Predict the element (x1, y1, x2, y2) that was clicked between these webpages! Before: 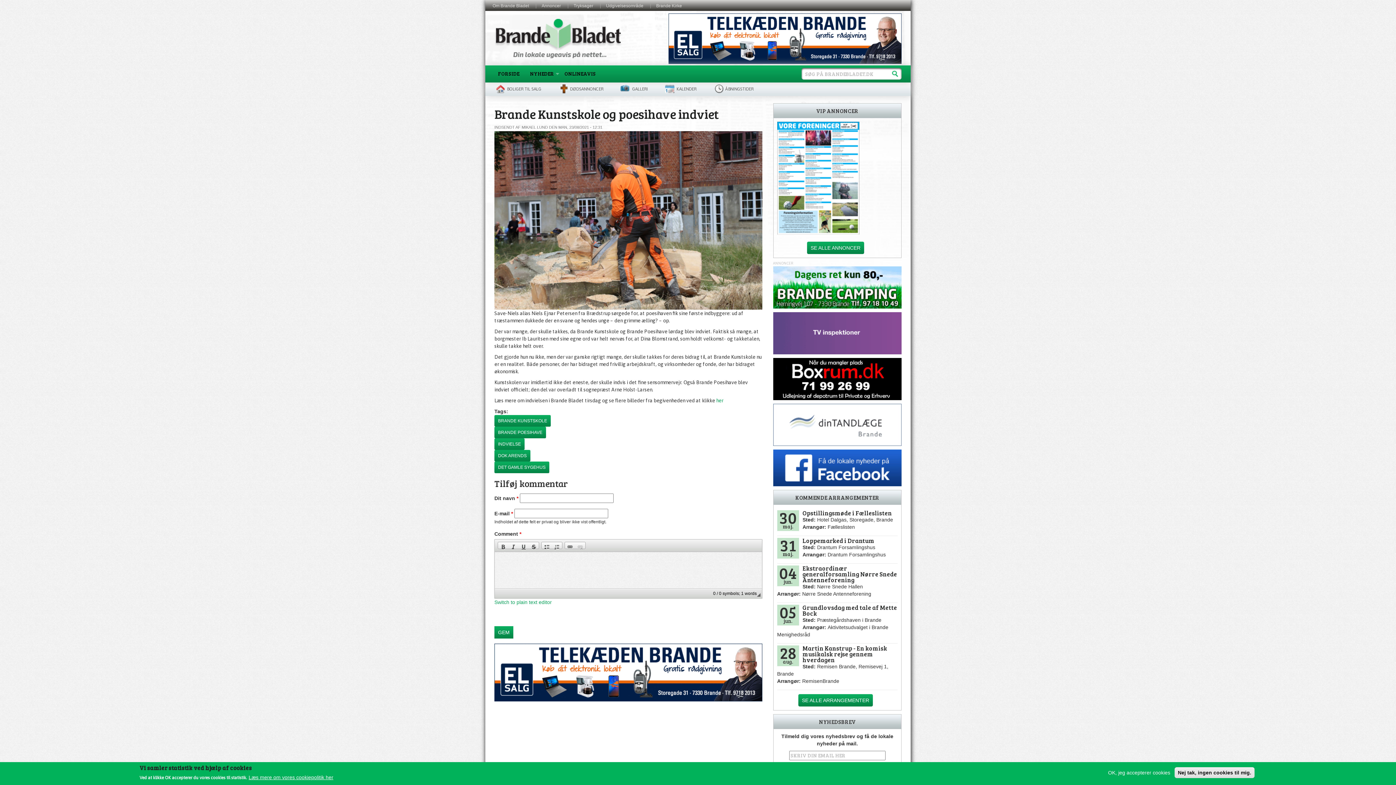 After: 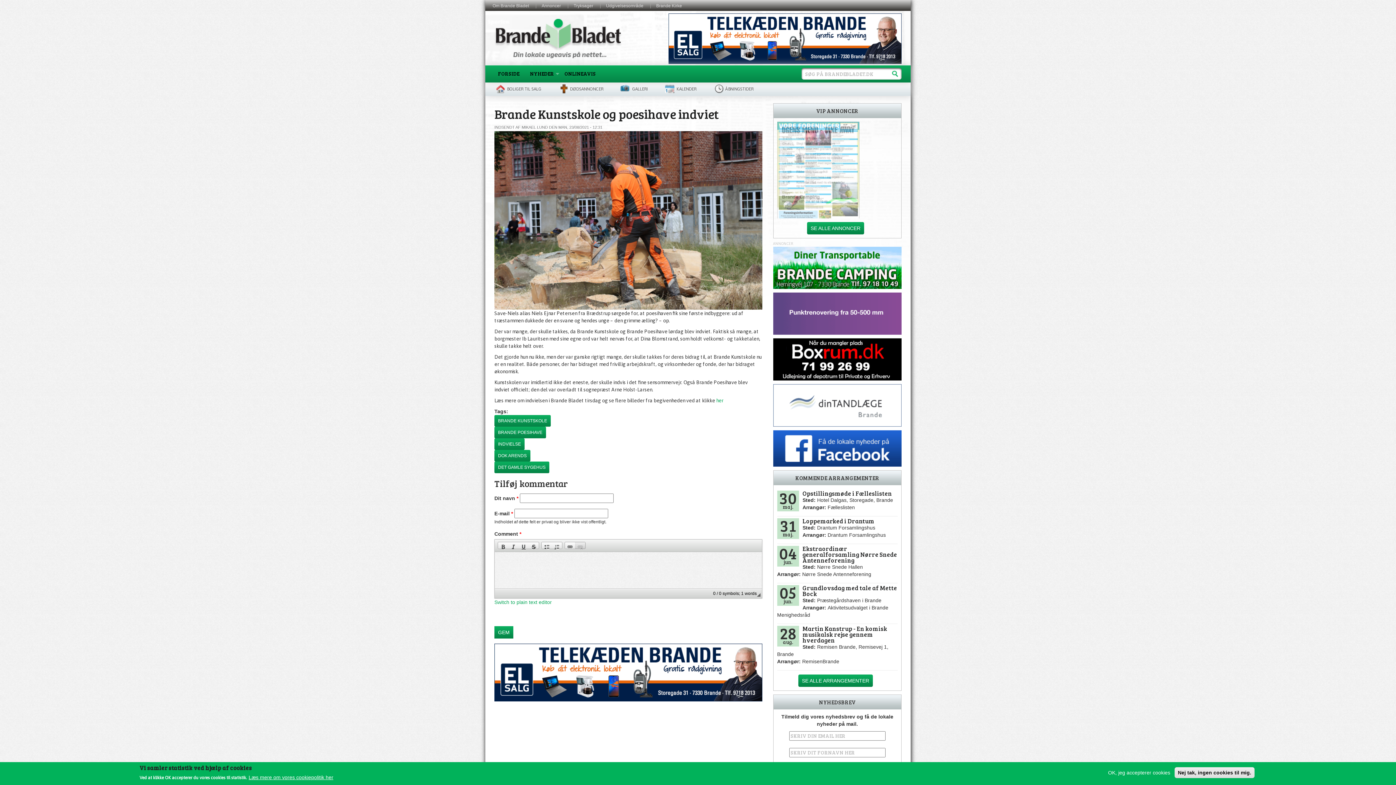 Action: bbox: (575, 542, 585, 549) label:  